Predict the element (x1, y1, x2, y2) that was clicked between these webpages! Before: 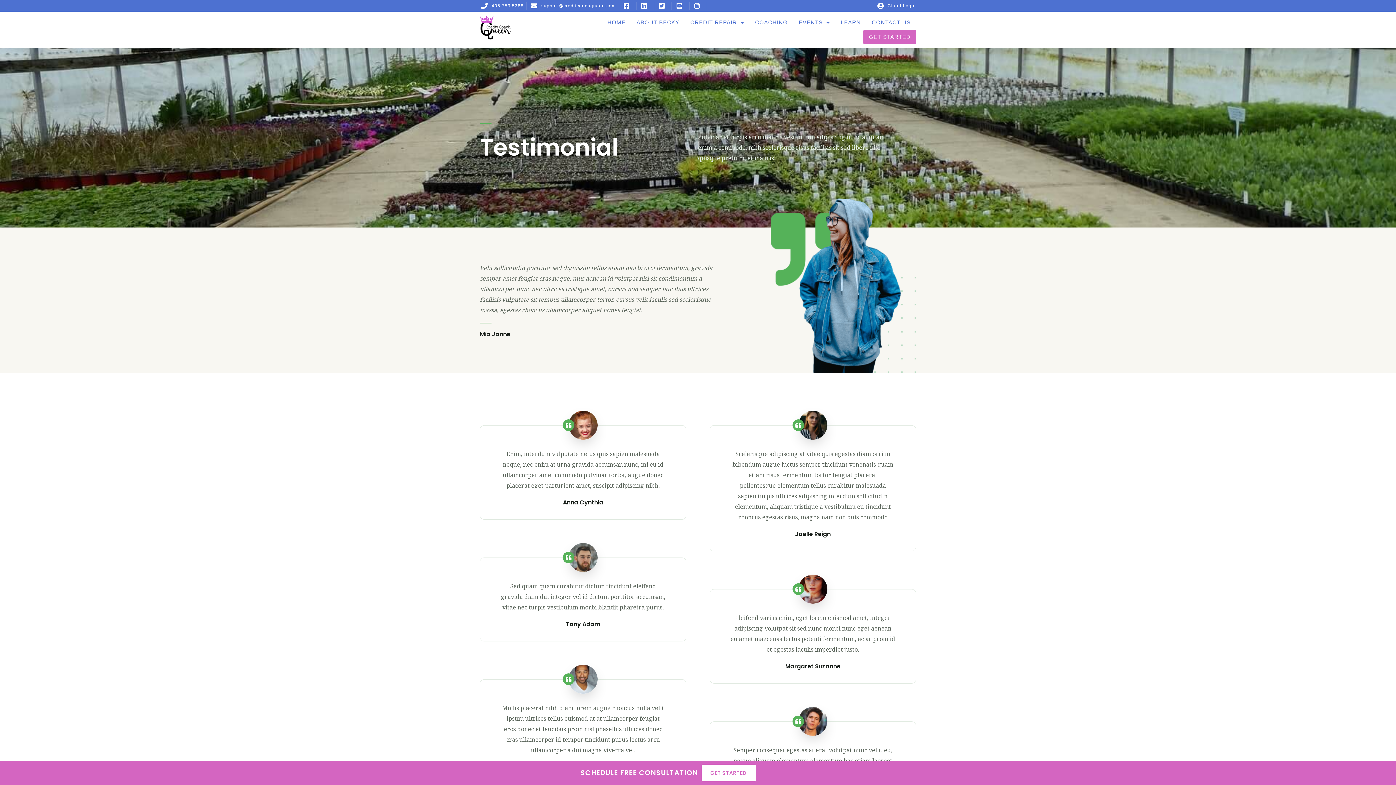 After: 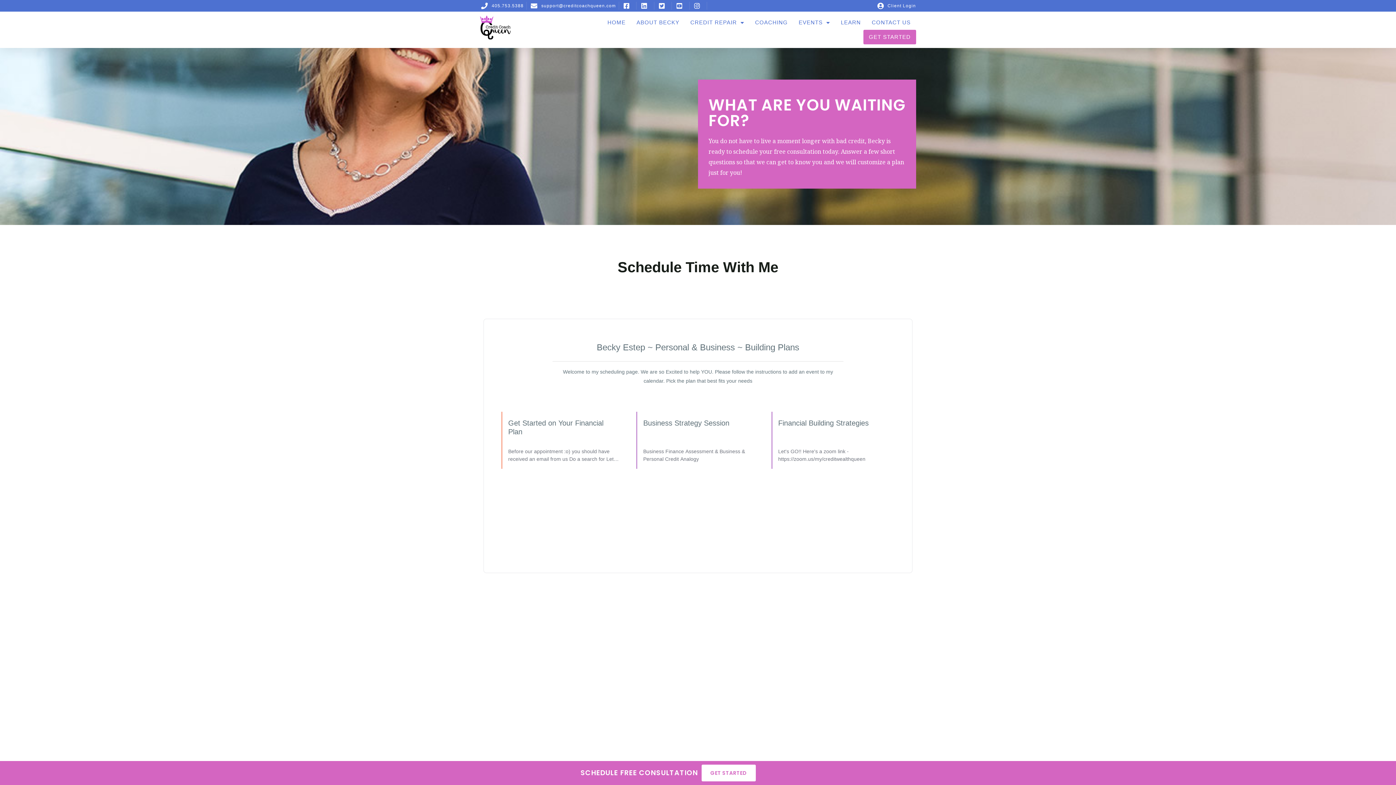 Action: bbox: (863, 29, 916, 44) label: GET STARTED